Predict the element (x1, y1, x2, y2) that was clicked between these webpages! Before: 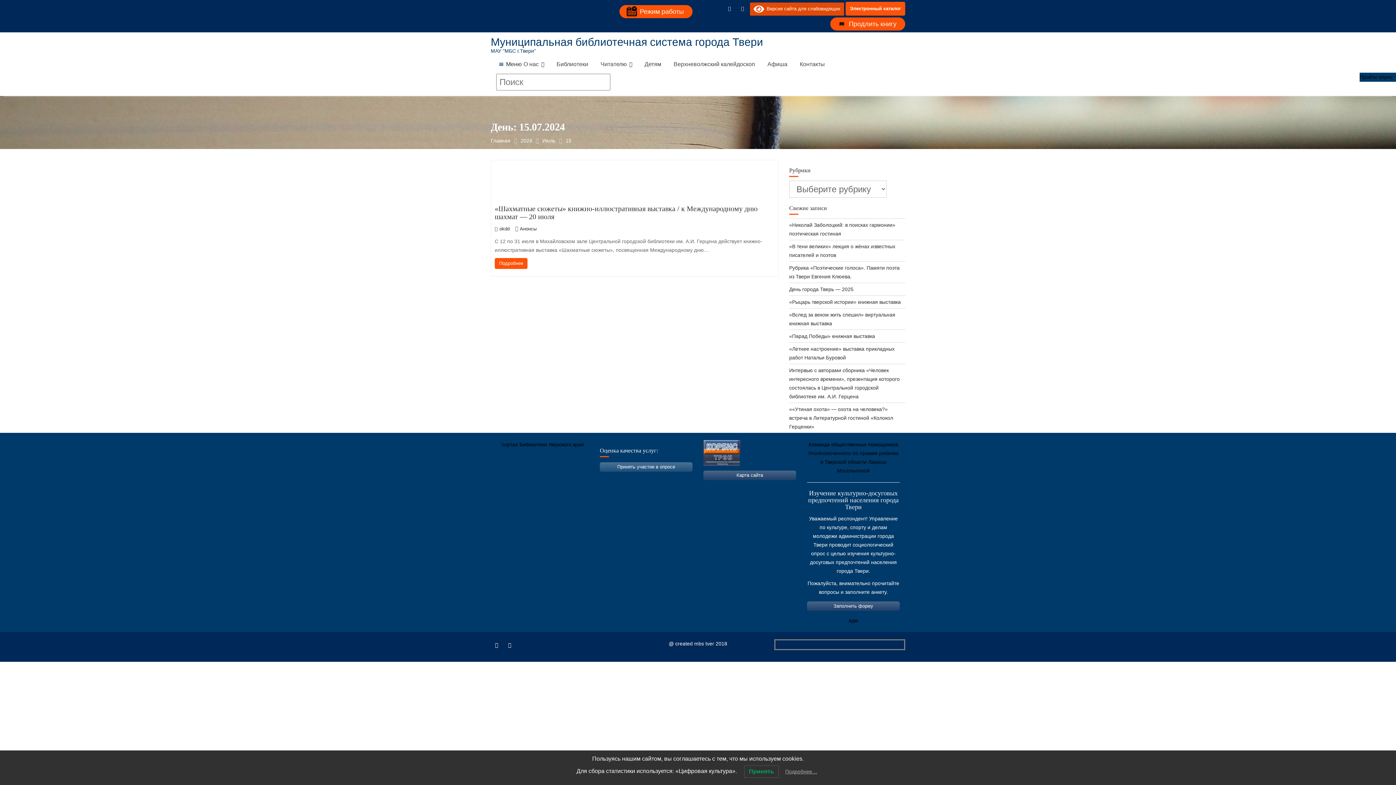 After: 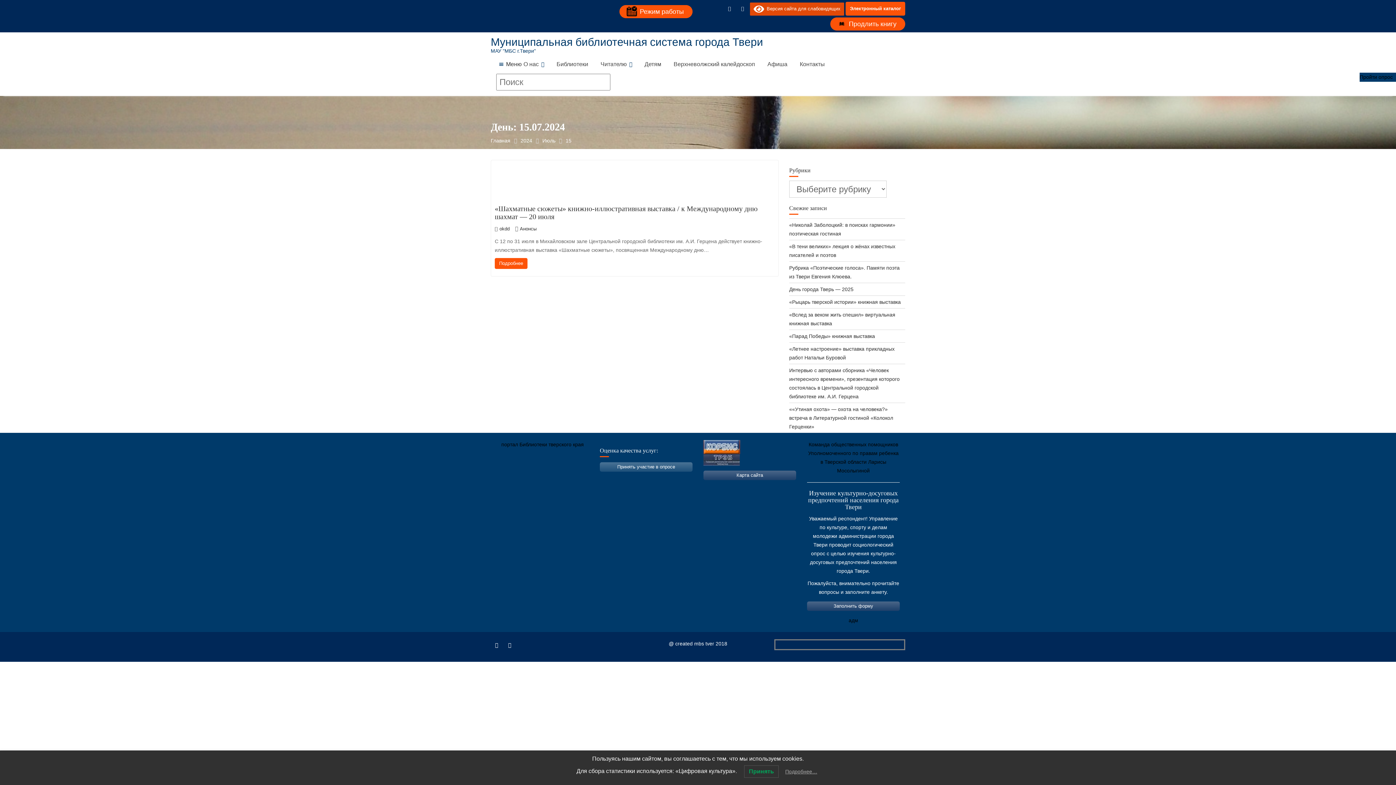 Action: bbox: (583, 475, 605, 482)